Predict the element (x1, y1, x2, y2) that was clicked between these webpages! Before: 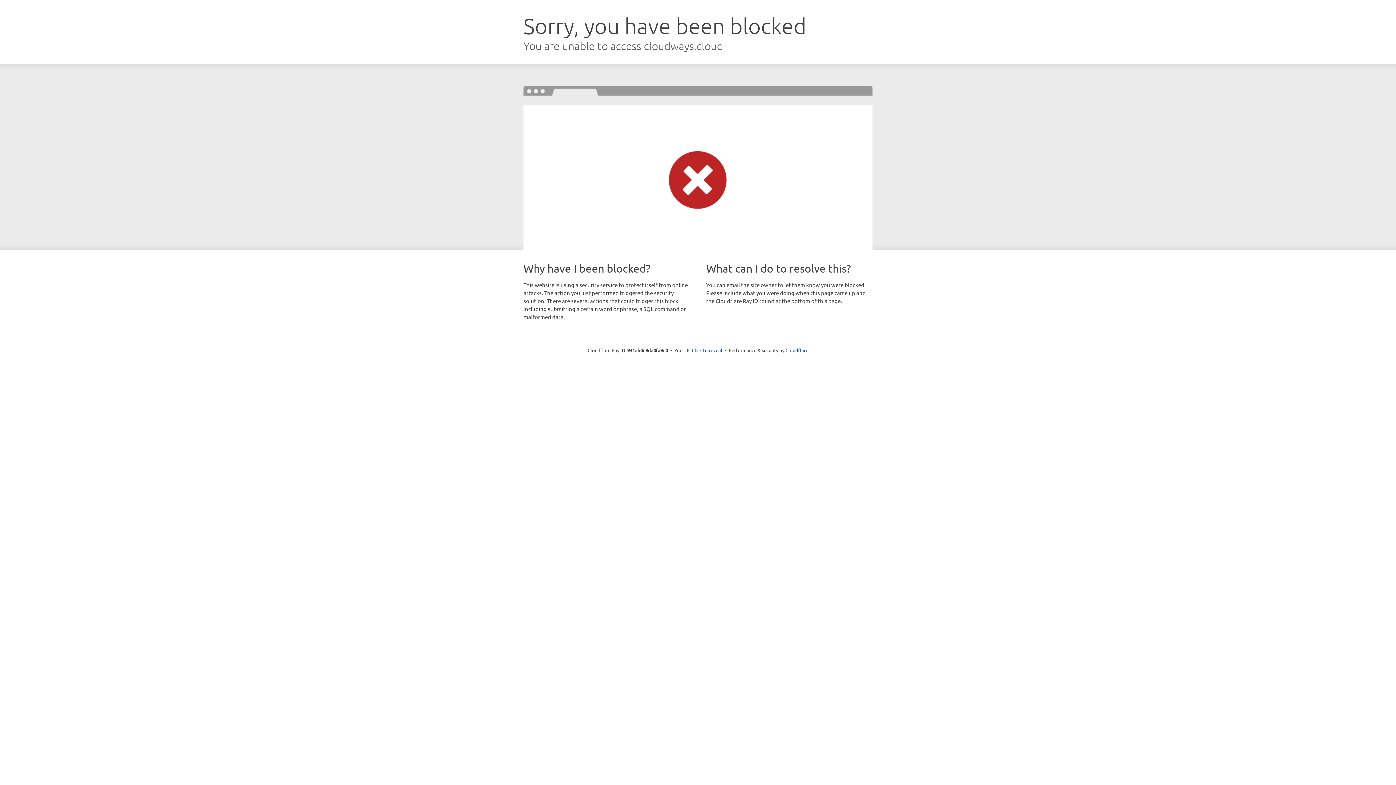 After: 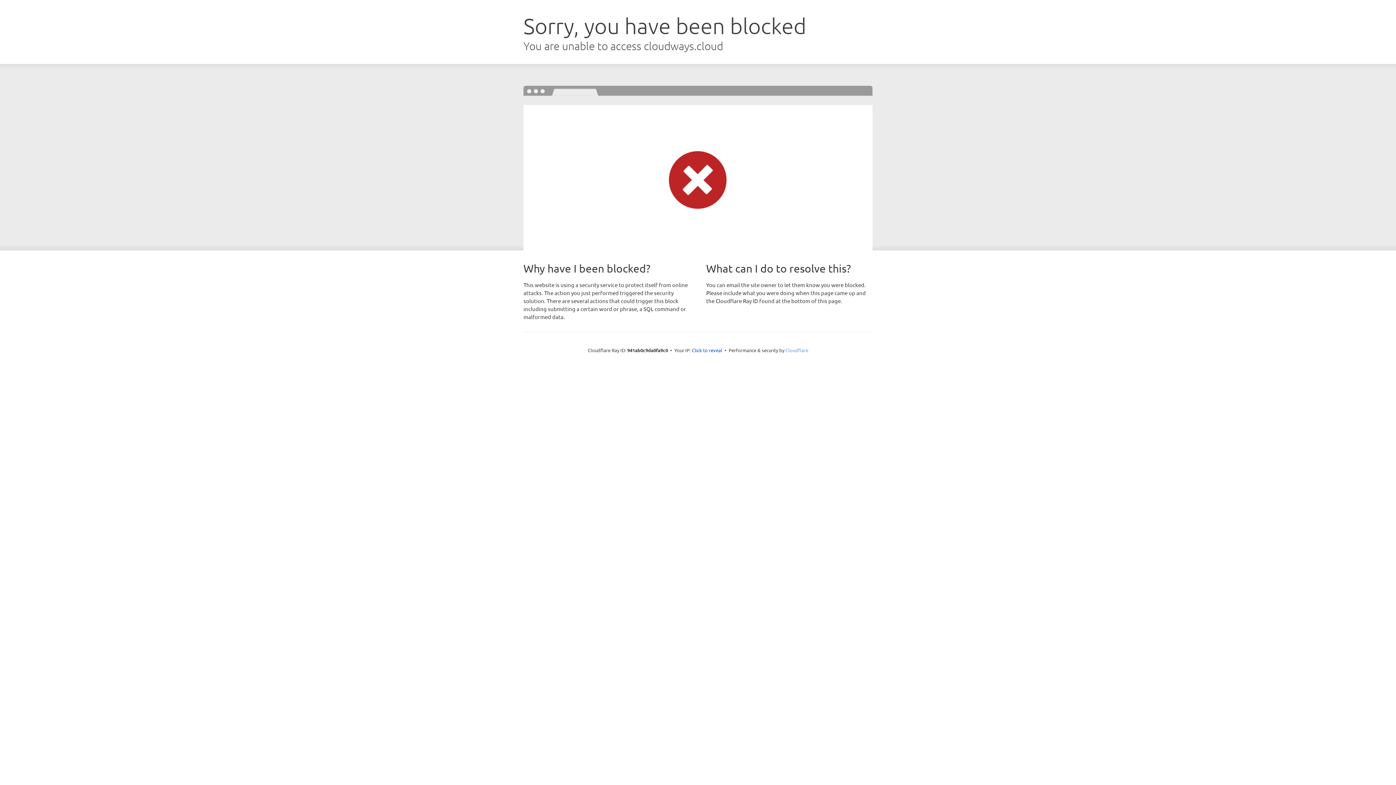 Action: bbox: (785, 347, 808, 353) label: Cloudflare